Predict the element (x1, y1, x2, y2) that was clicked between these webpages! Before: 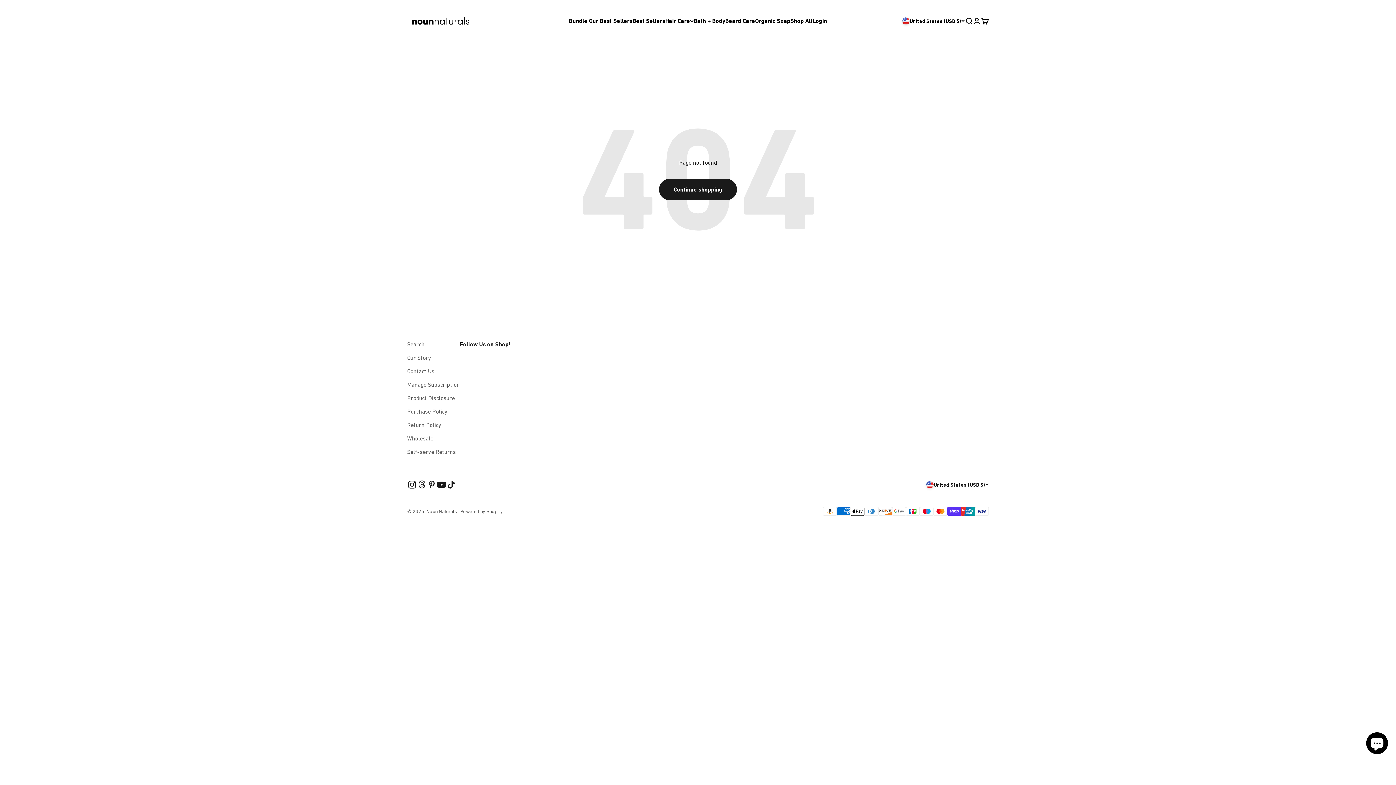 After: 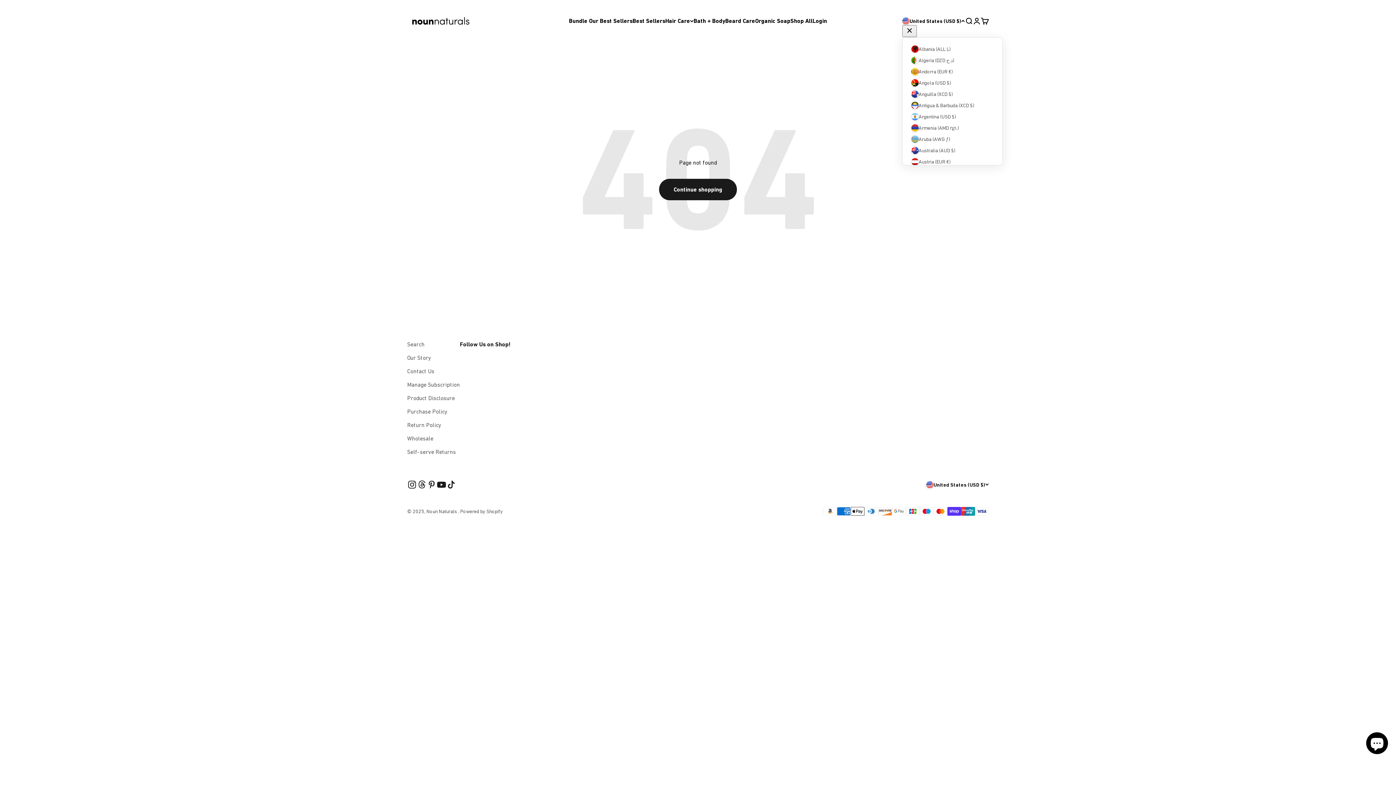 Action: bbox: (902, 16, 965, 24) label: Change country or currency